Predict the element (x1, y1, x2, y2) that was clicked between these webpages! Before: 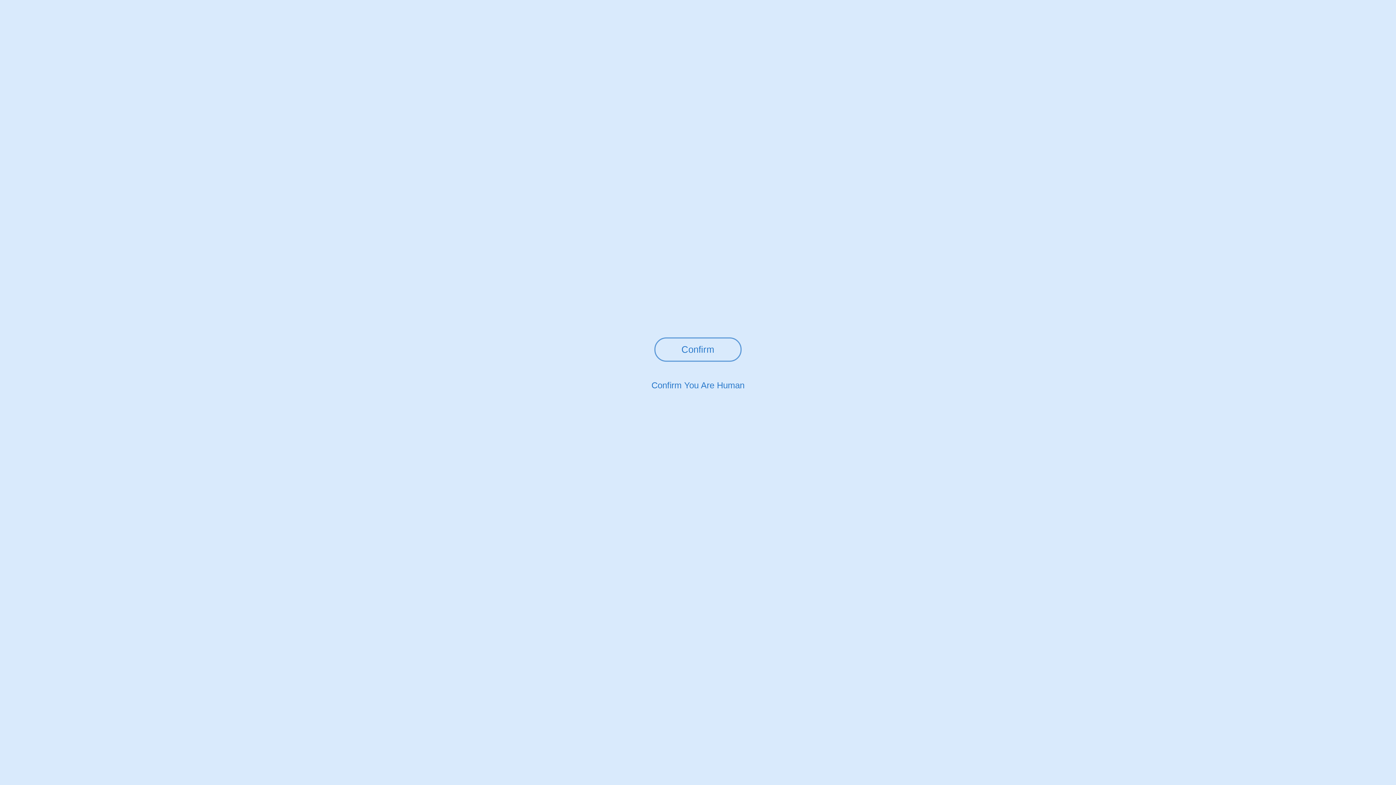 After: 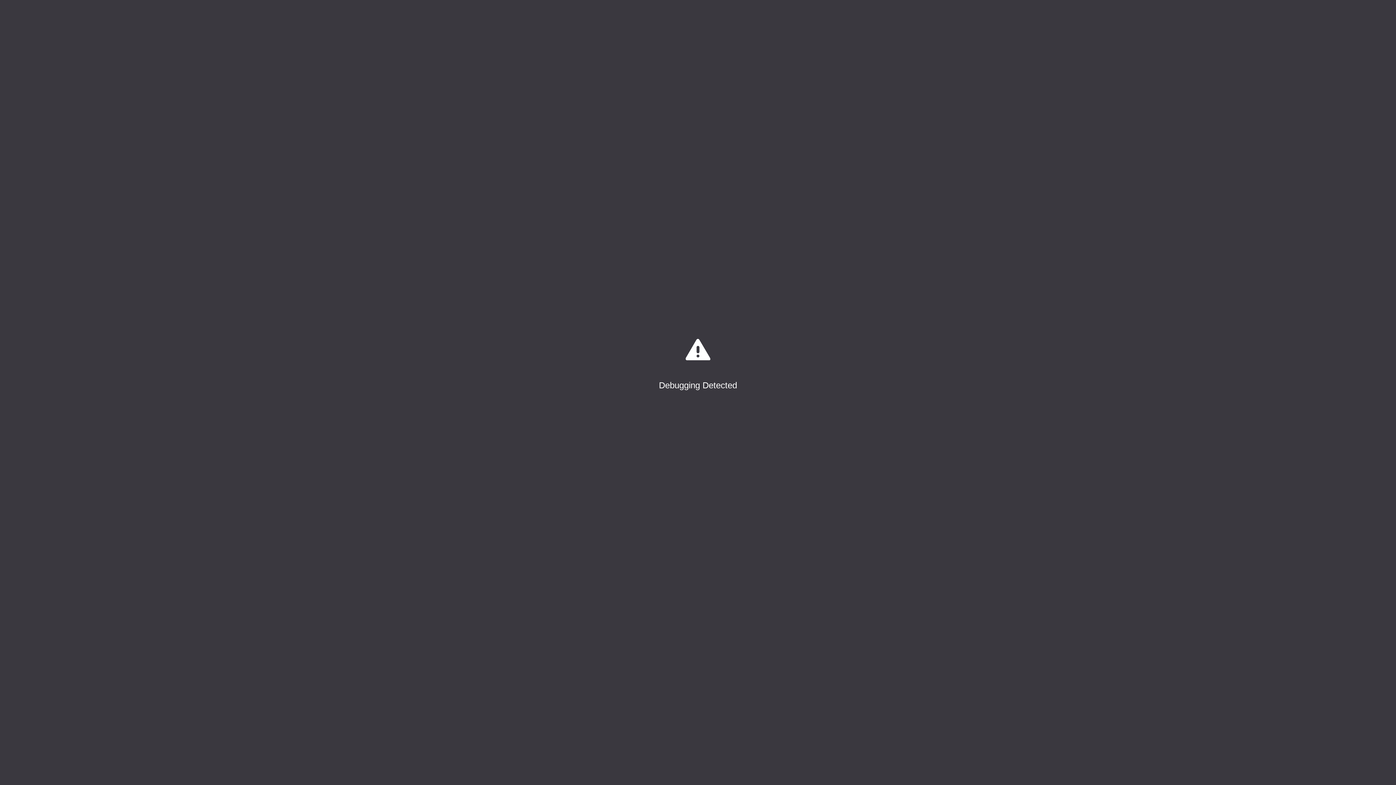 Action: label: Confirm bbox: (654, 337, 741, 361)